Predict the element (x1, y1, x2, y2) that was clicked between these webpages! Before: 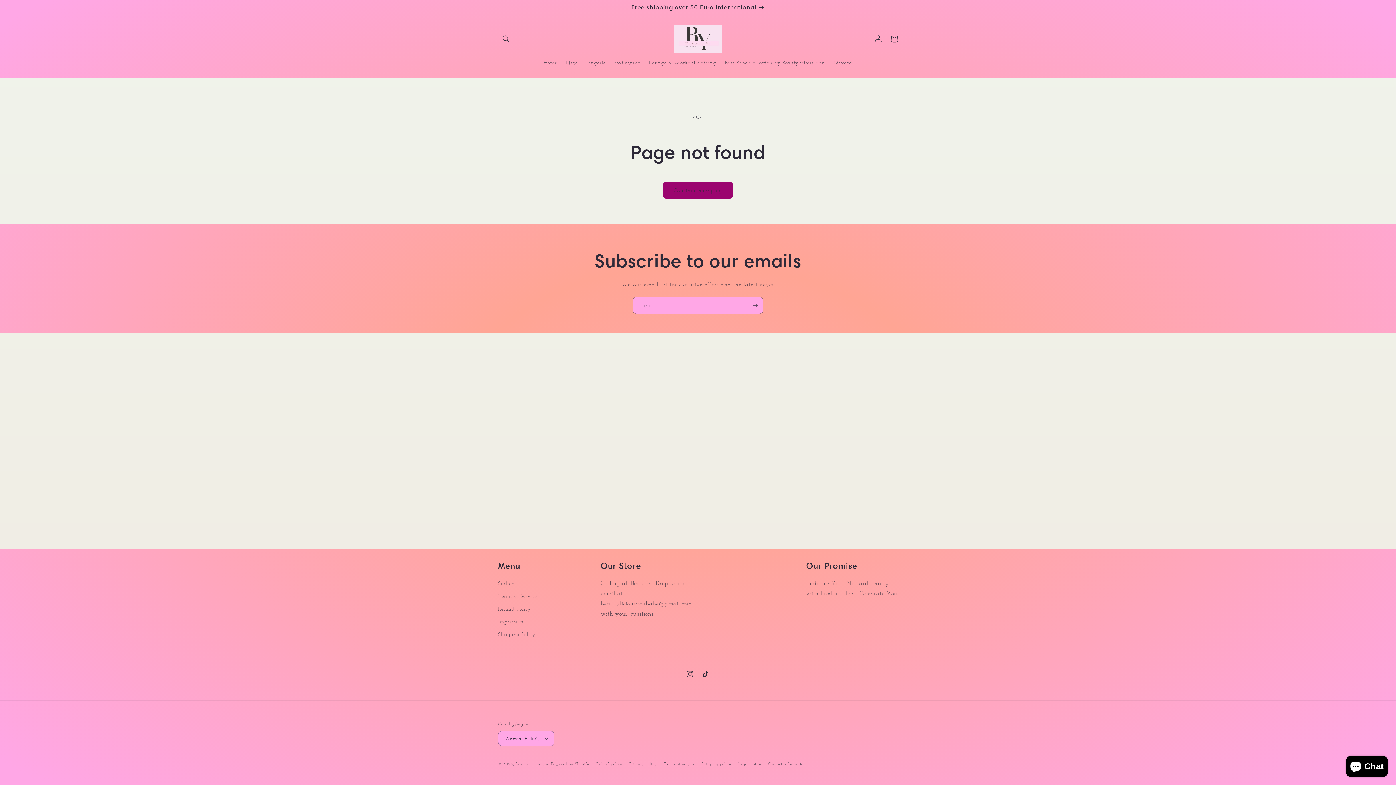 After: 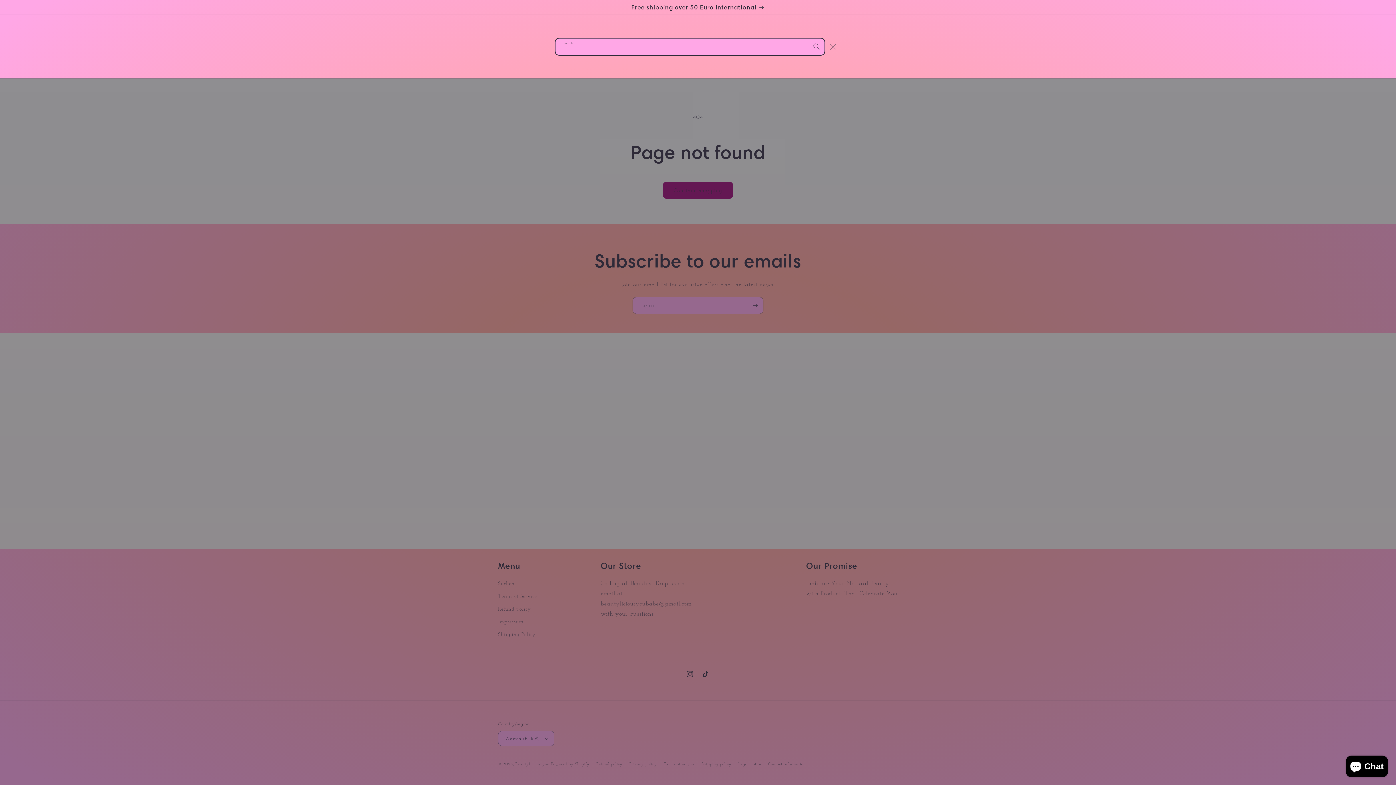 Action: label: Search bbox: (498, 30, 514, 46)